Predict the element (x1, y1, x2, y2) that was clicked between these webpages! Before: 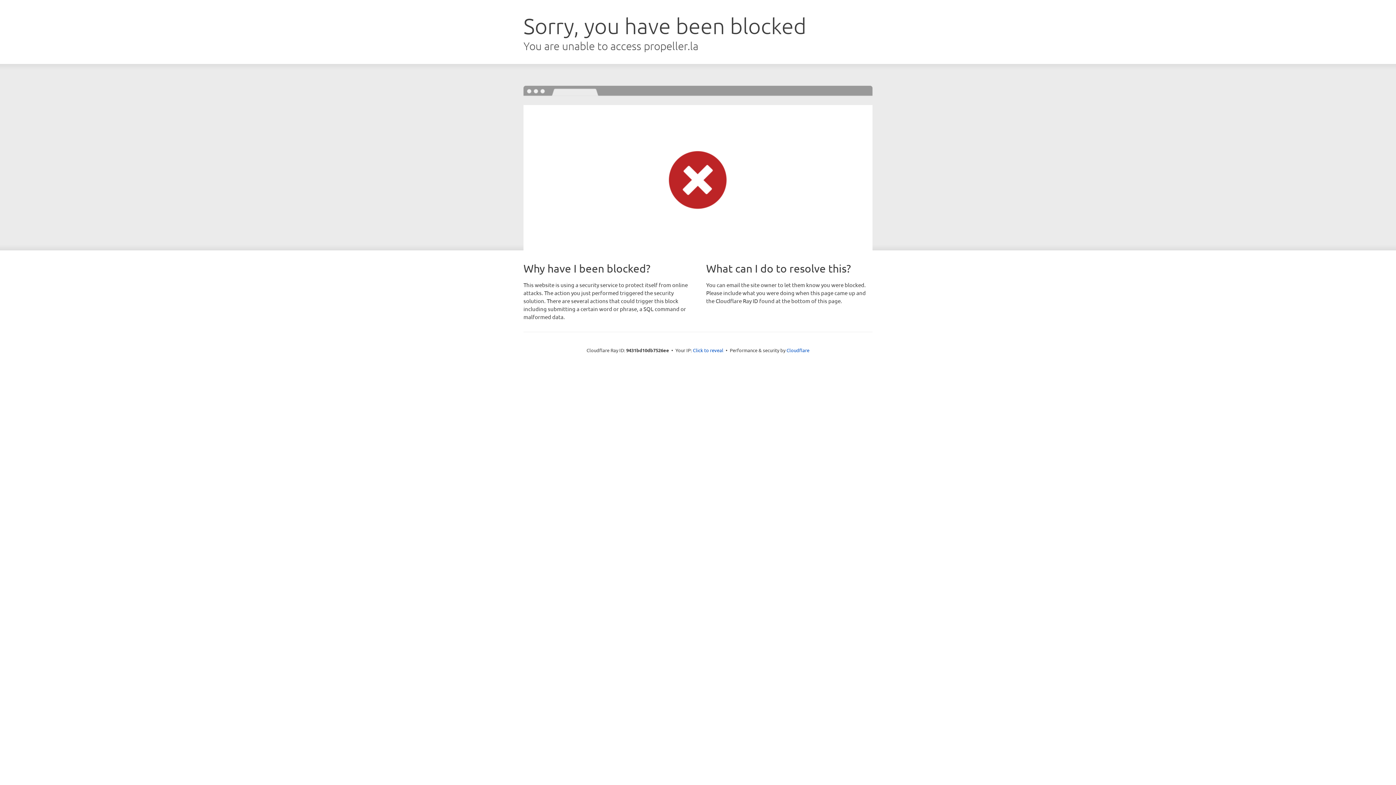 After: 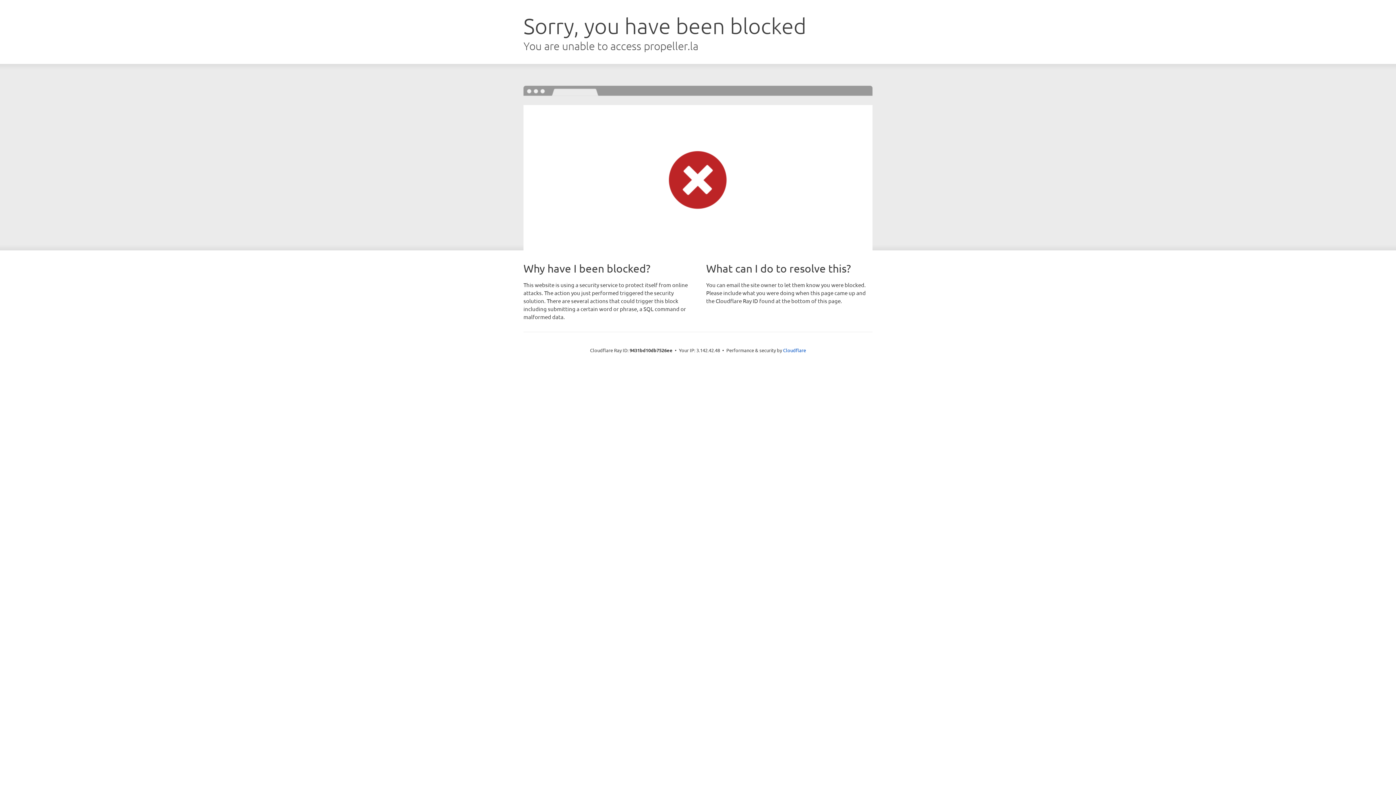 Action: label: Click to reveal bbox: (693, 346, 723, 353)